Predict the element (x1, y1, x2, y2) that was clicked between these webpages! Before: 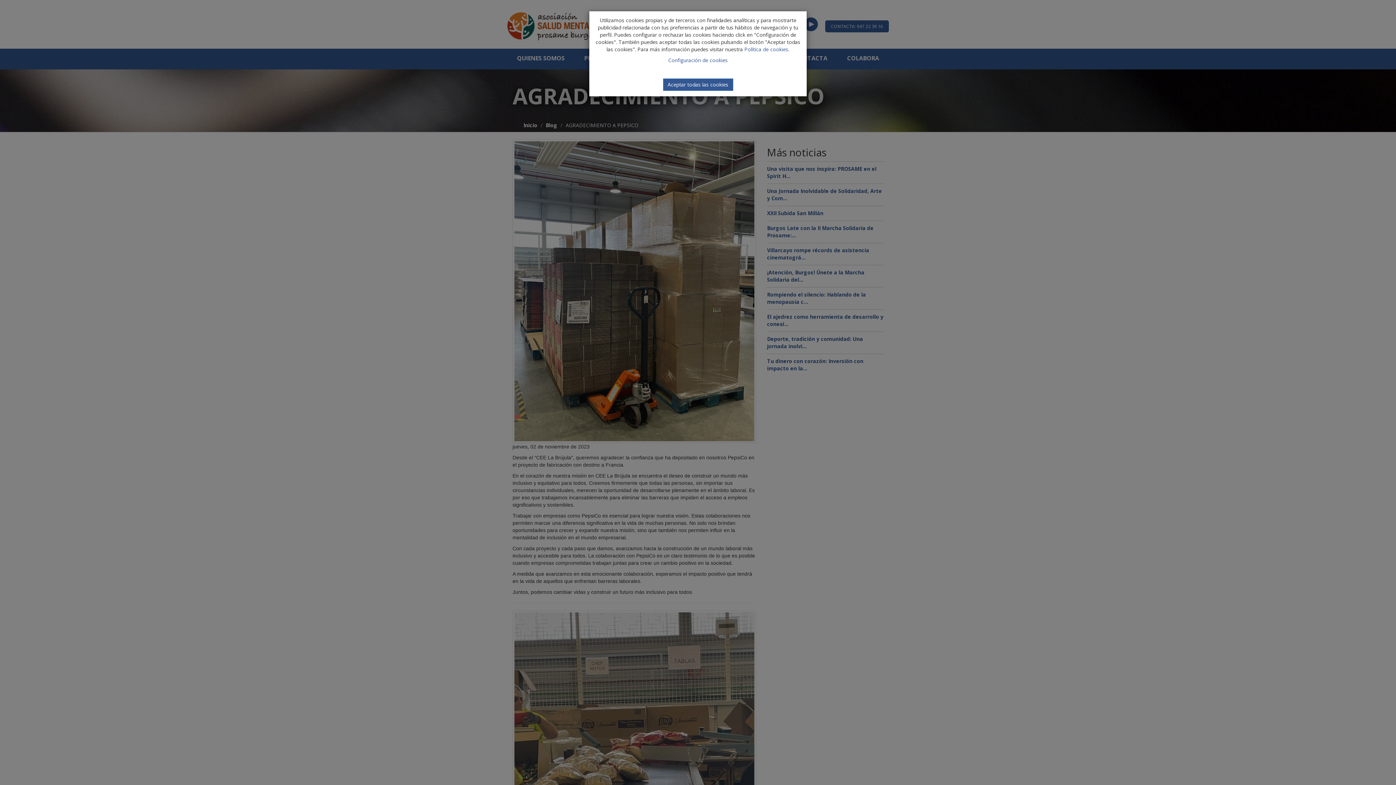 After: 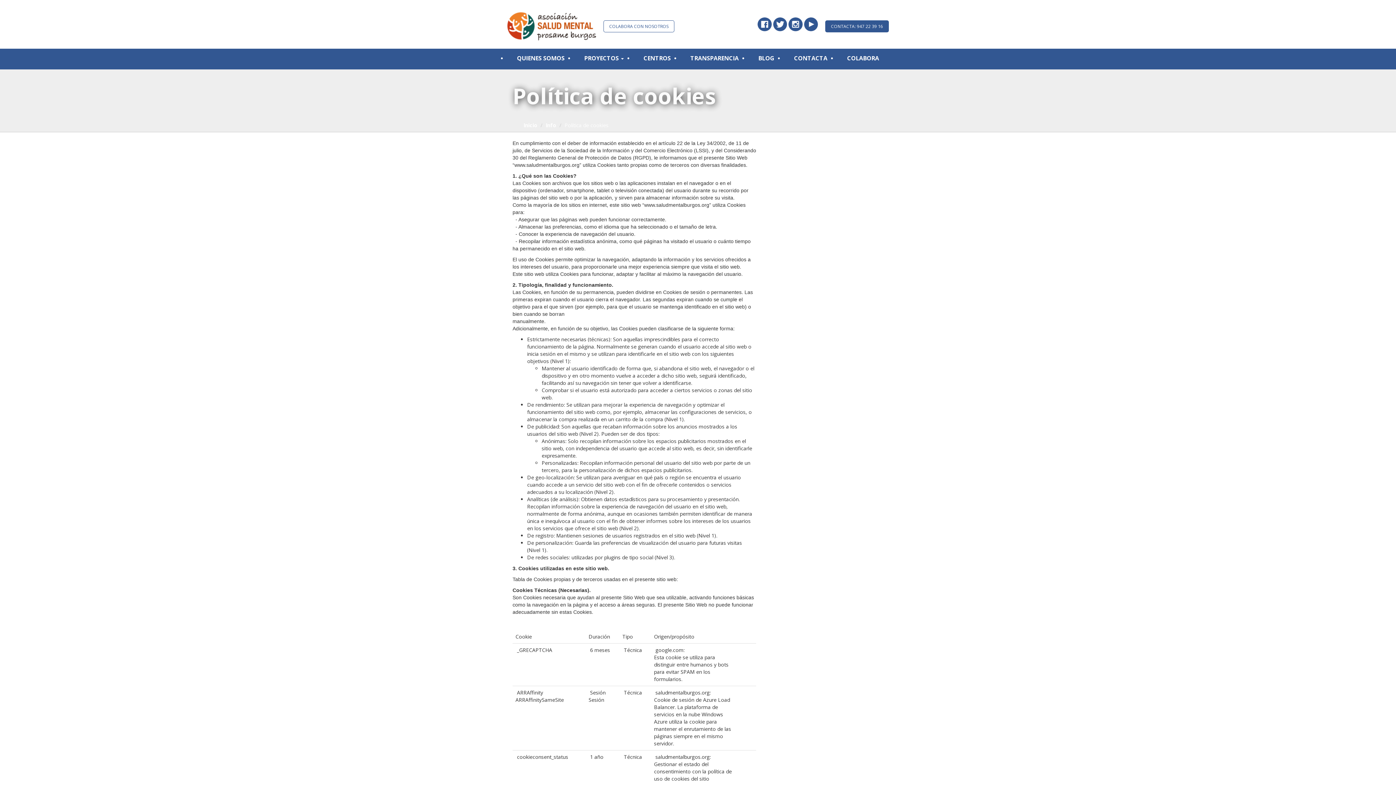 Action: bbox: (744, 45, 788, 52) label: Política de cookies